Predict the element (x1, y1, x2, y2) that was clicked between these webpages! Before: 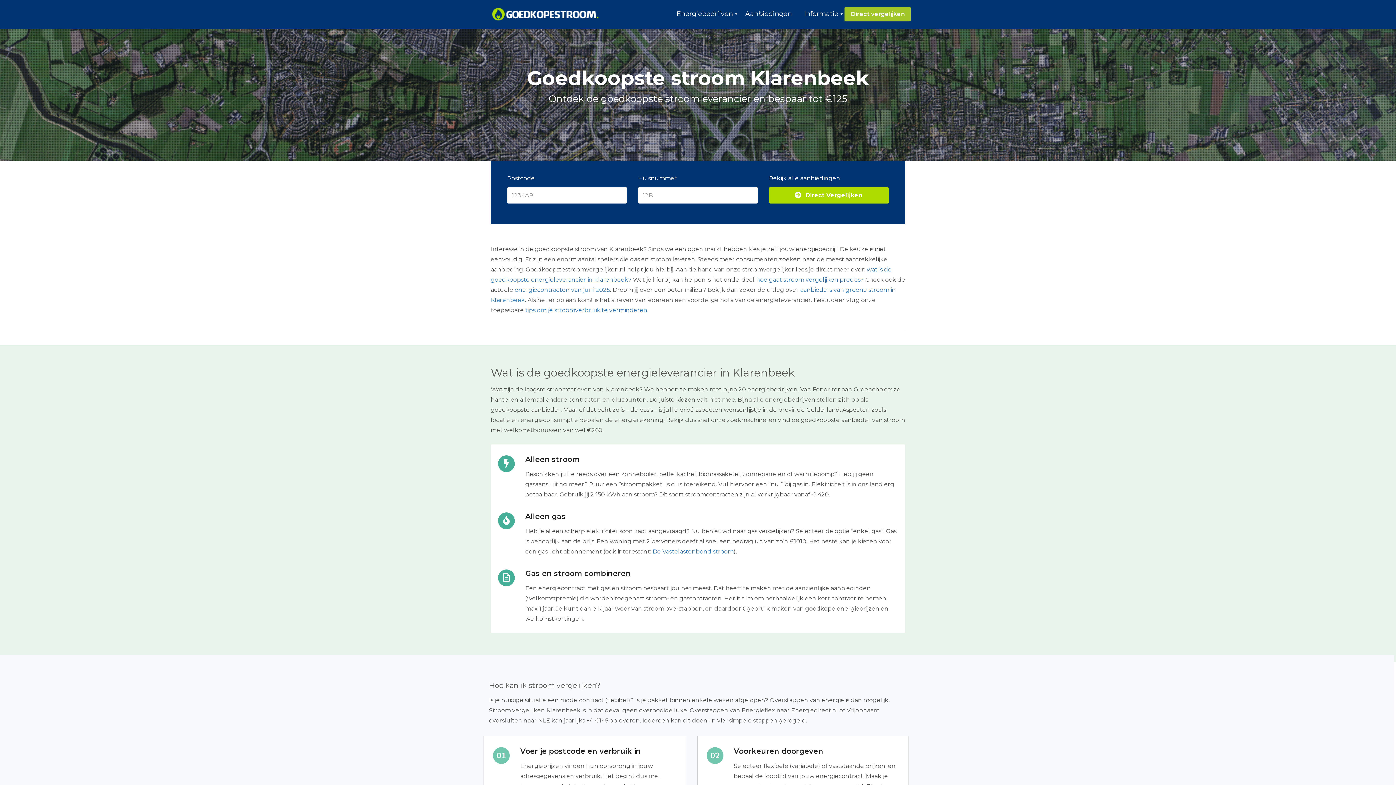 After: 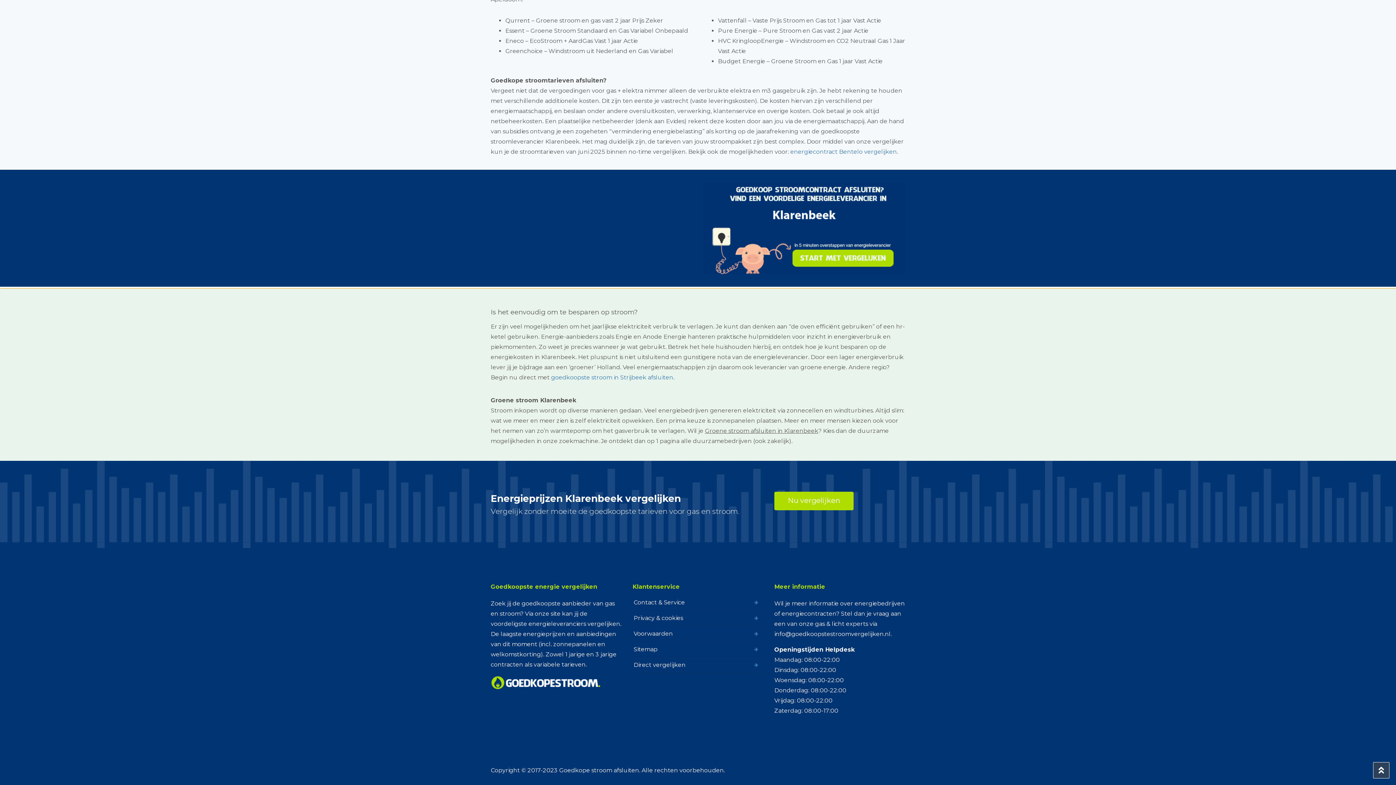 Action: bbox: (525, 306, 647, 313) label: tips om je stroomverbruik te verminderen